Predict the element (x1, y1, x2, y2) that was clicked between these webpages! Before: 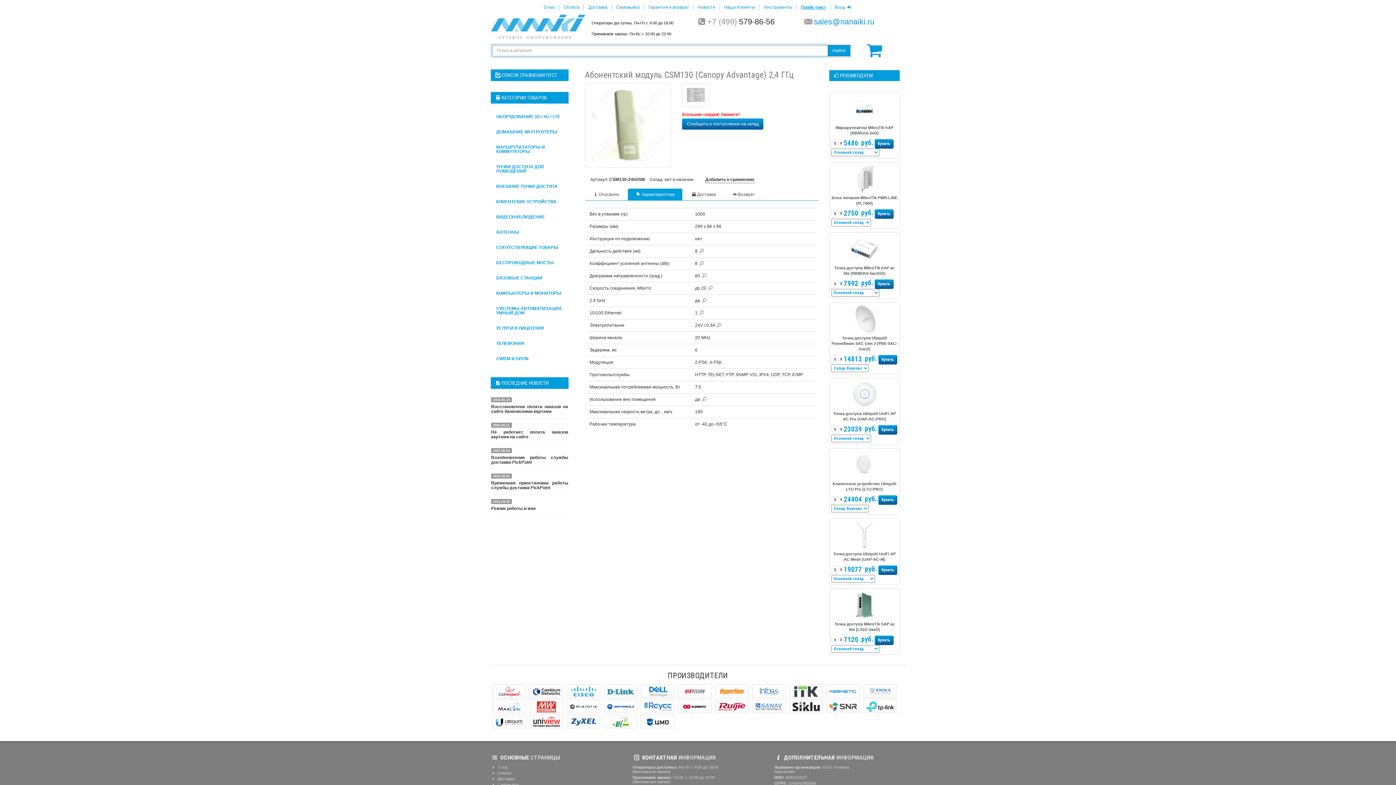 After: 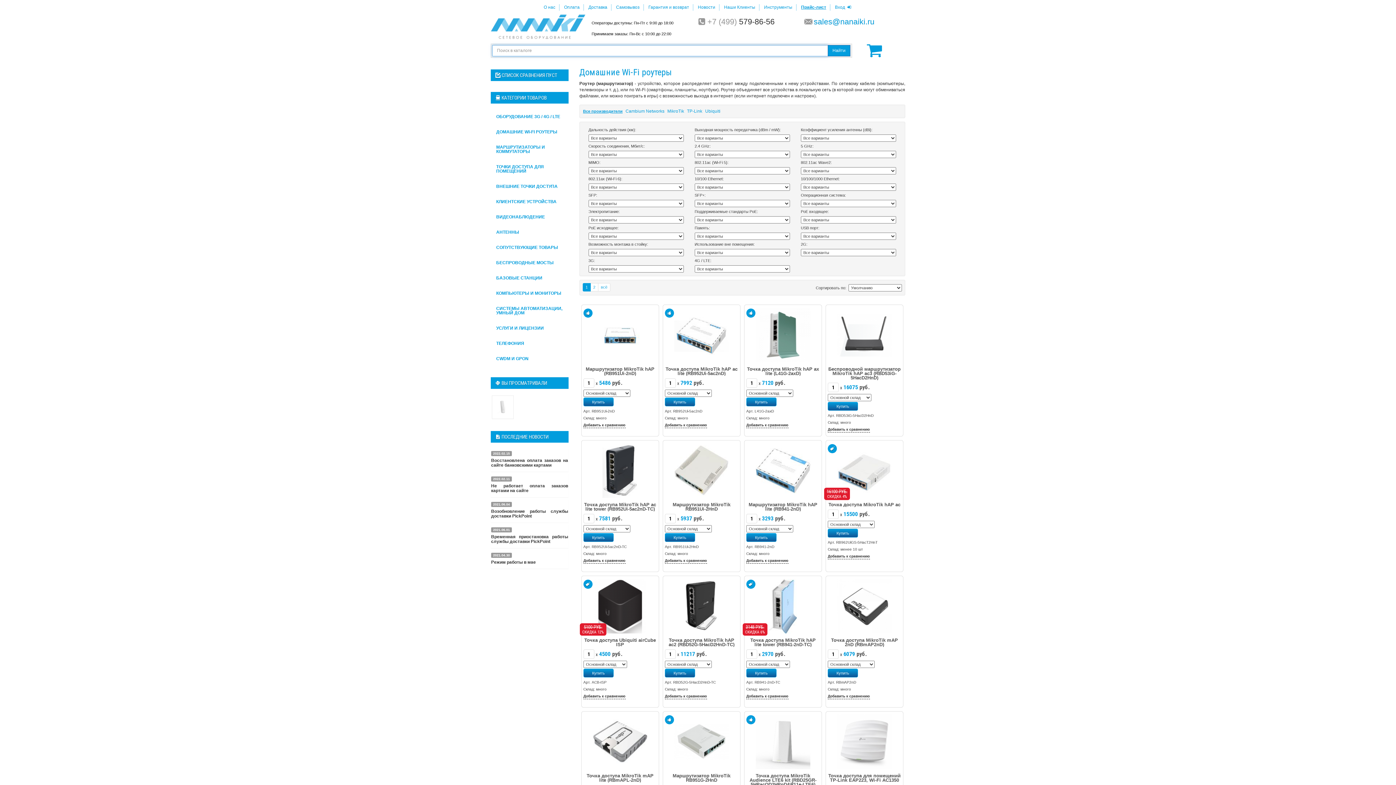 Action: label: ДОМАШНИЕ WI-FI РОУТЕРЫ bbox: (490, 124, 568, 139)